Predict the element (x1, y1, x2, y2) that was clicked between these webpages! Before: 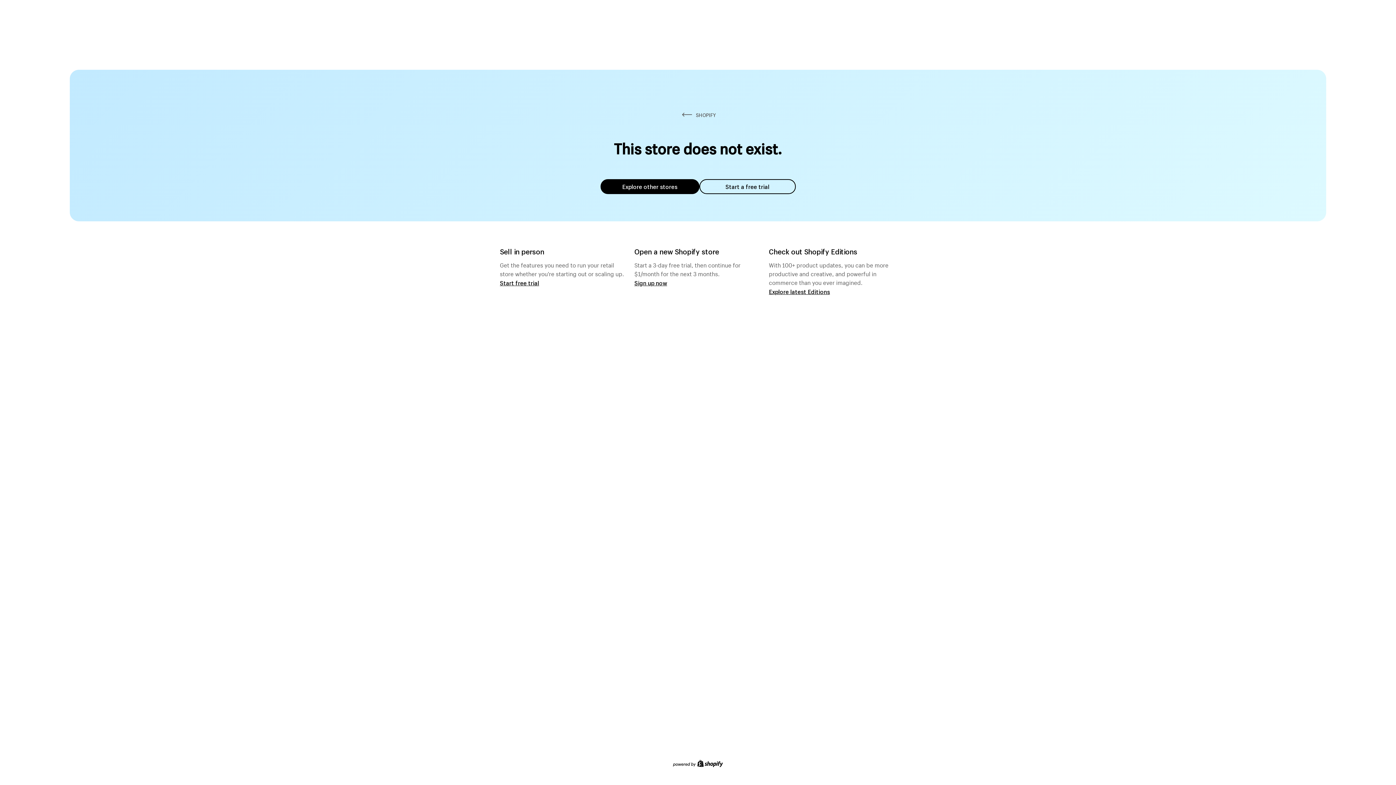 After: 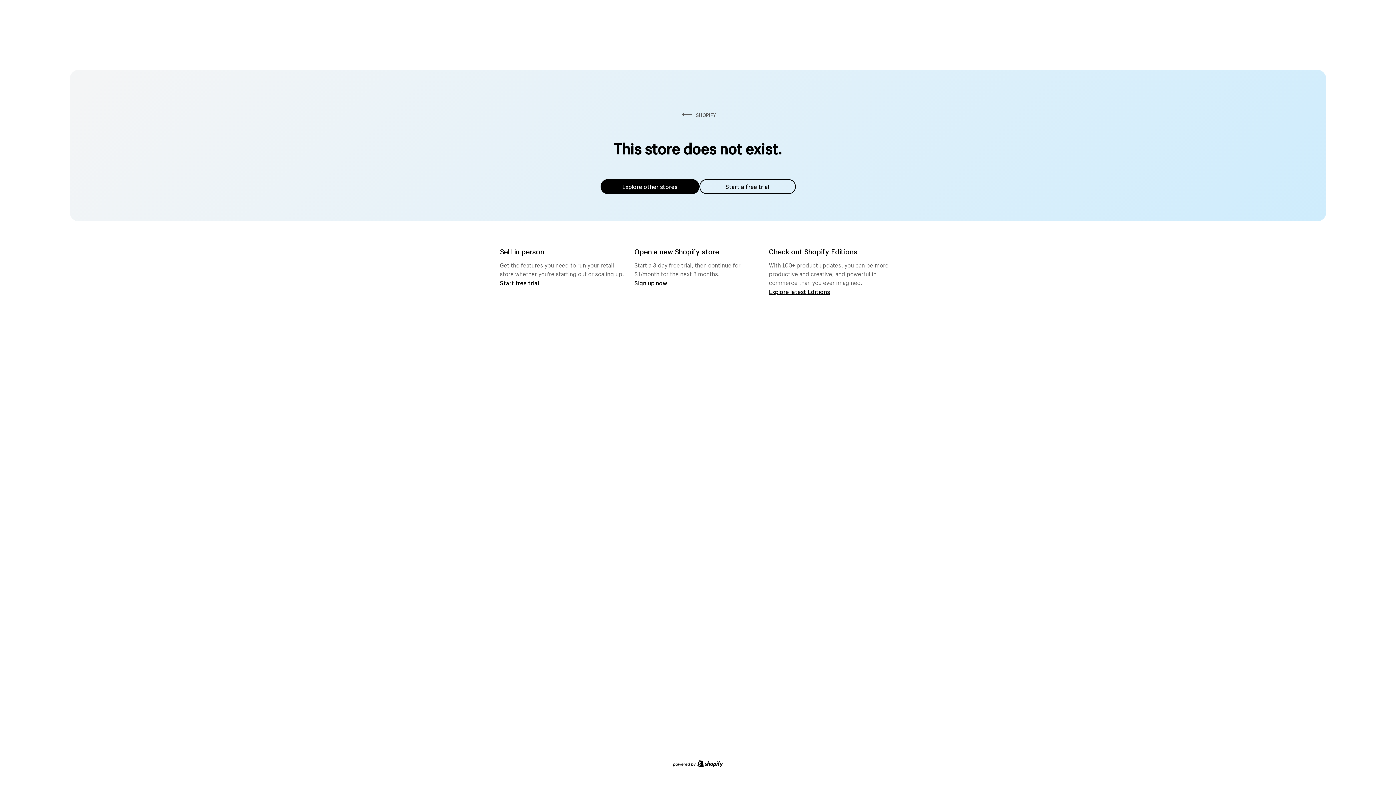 Action: bbox: (600, 179, 699, 194) label: Explore other stores